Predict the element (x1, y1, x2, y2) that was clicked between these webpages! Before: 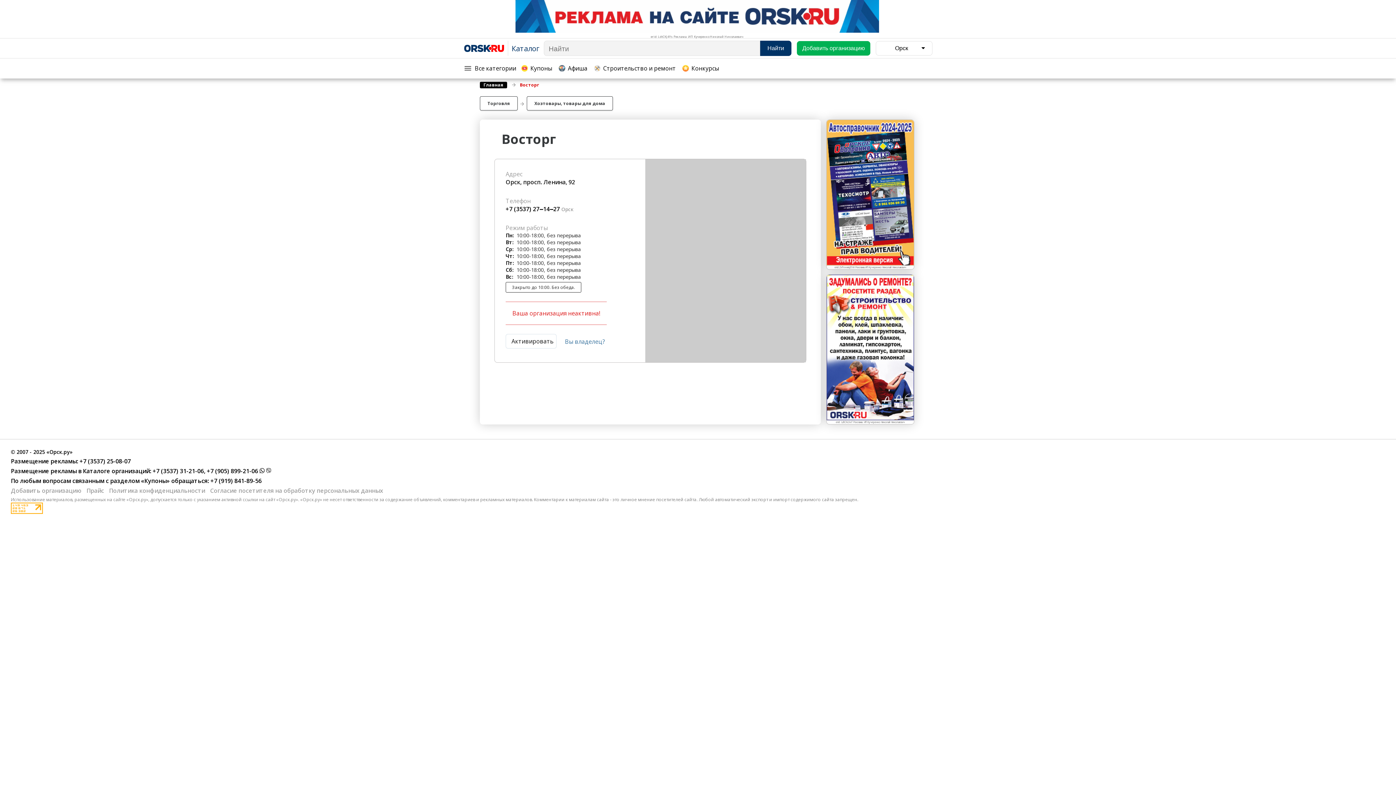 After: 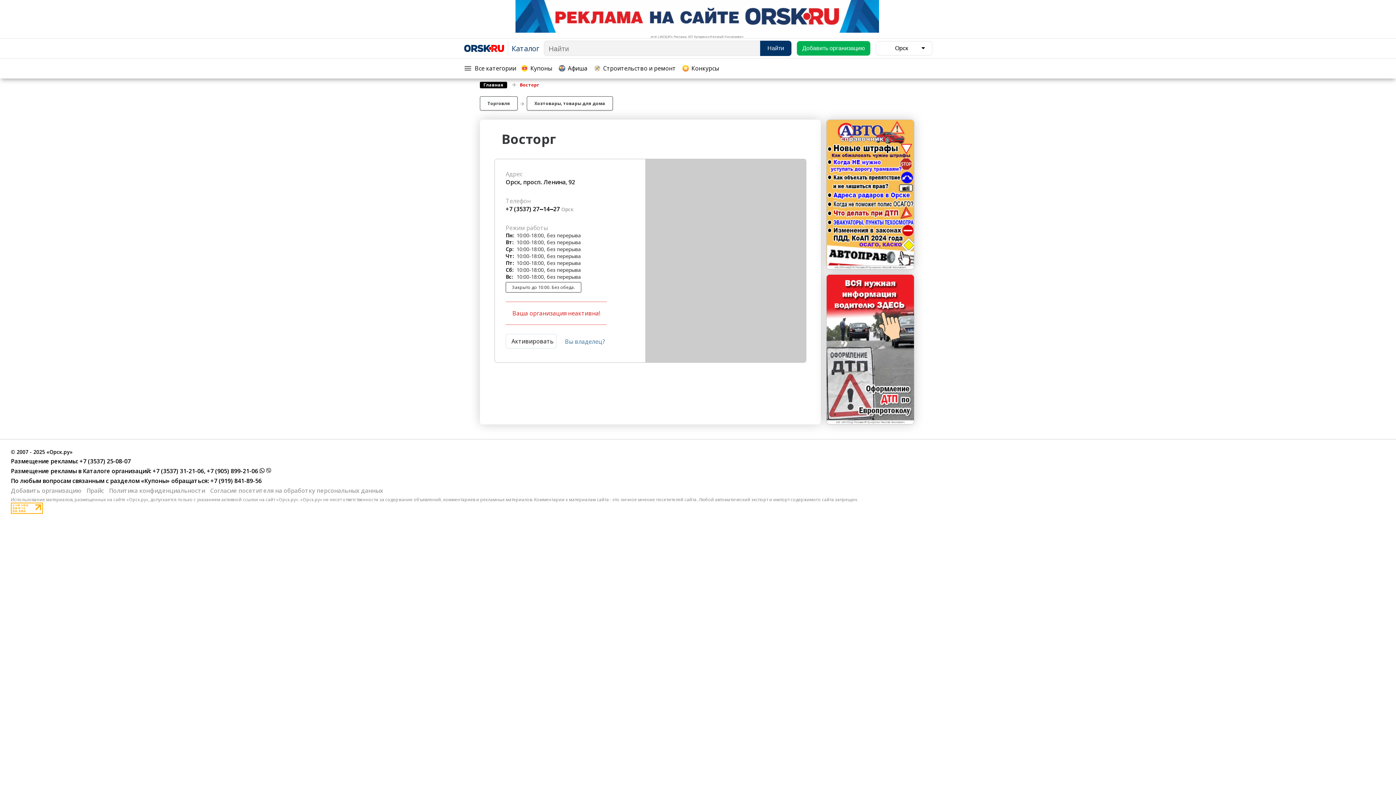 Action: bbox: (78, 457, 130, 465) label:  +7 (3537) 25-08-07